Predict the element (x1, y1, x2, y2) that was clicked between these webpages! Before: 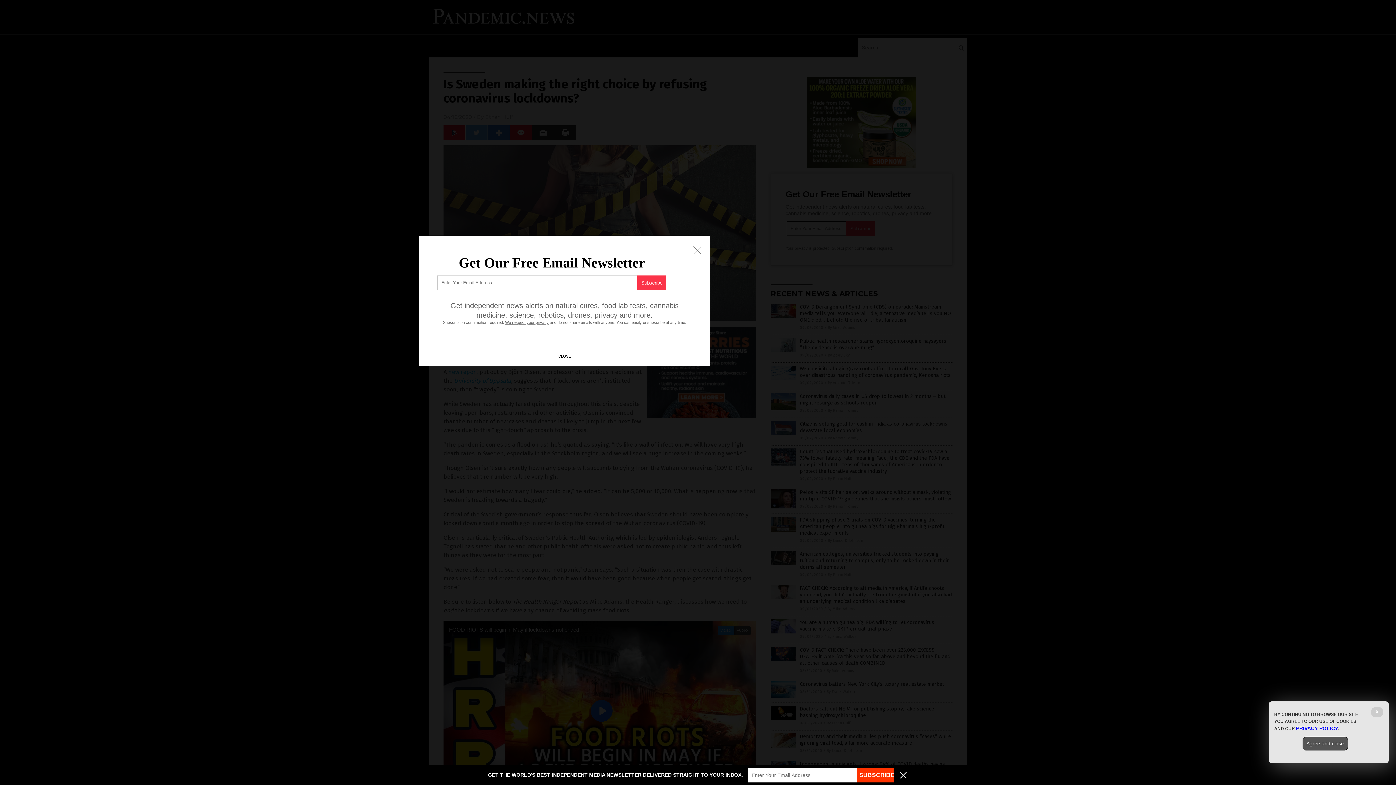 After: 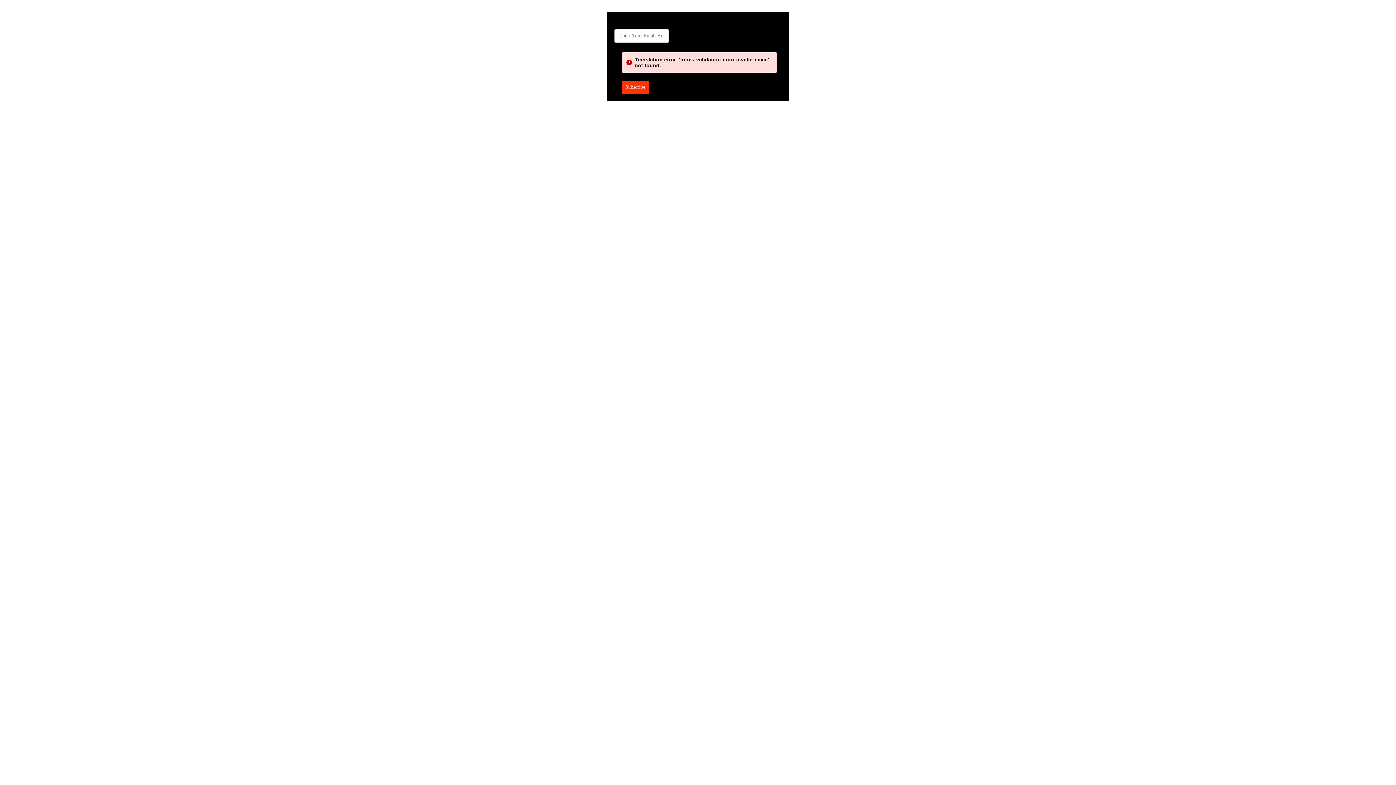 Action: label: SUBSCRIBE bbox: (857, 768, 893, 782)